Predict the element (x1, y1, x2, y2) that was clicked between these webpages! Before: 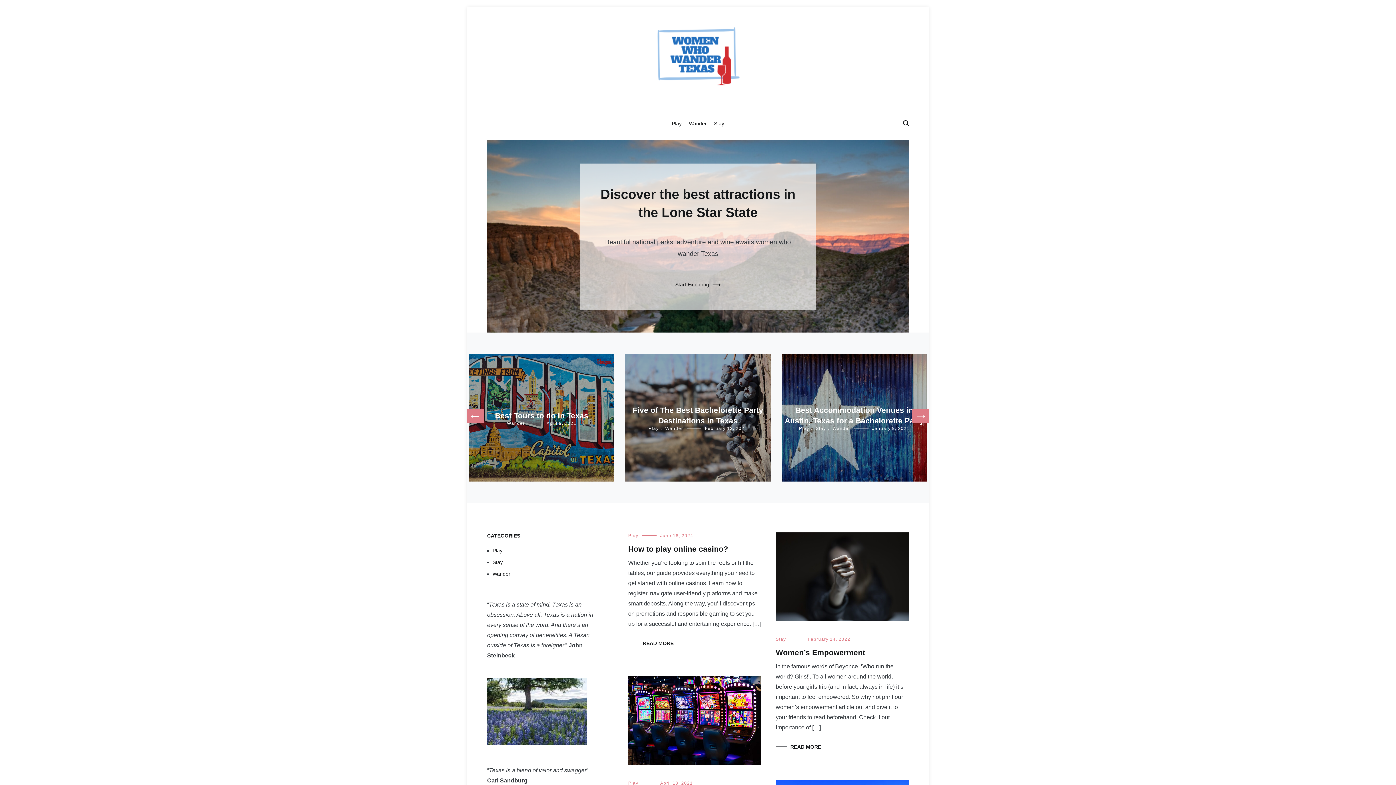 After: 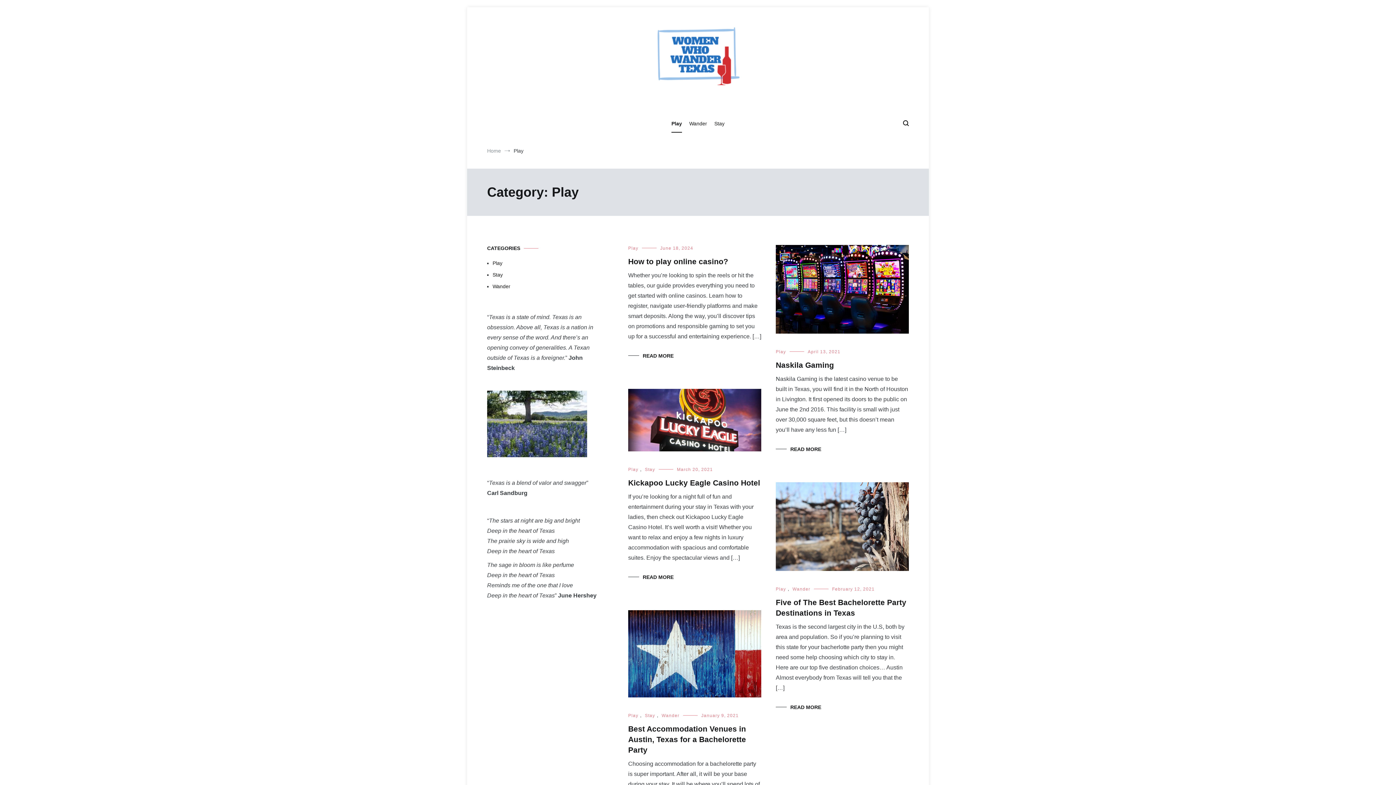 Action: bbox: (672, 115, 681, 132) label: Play